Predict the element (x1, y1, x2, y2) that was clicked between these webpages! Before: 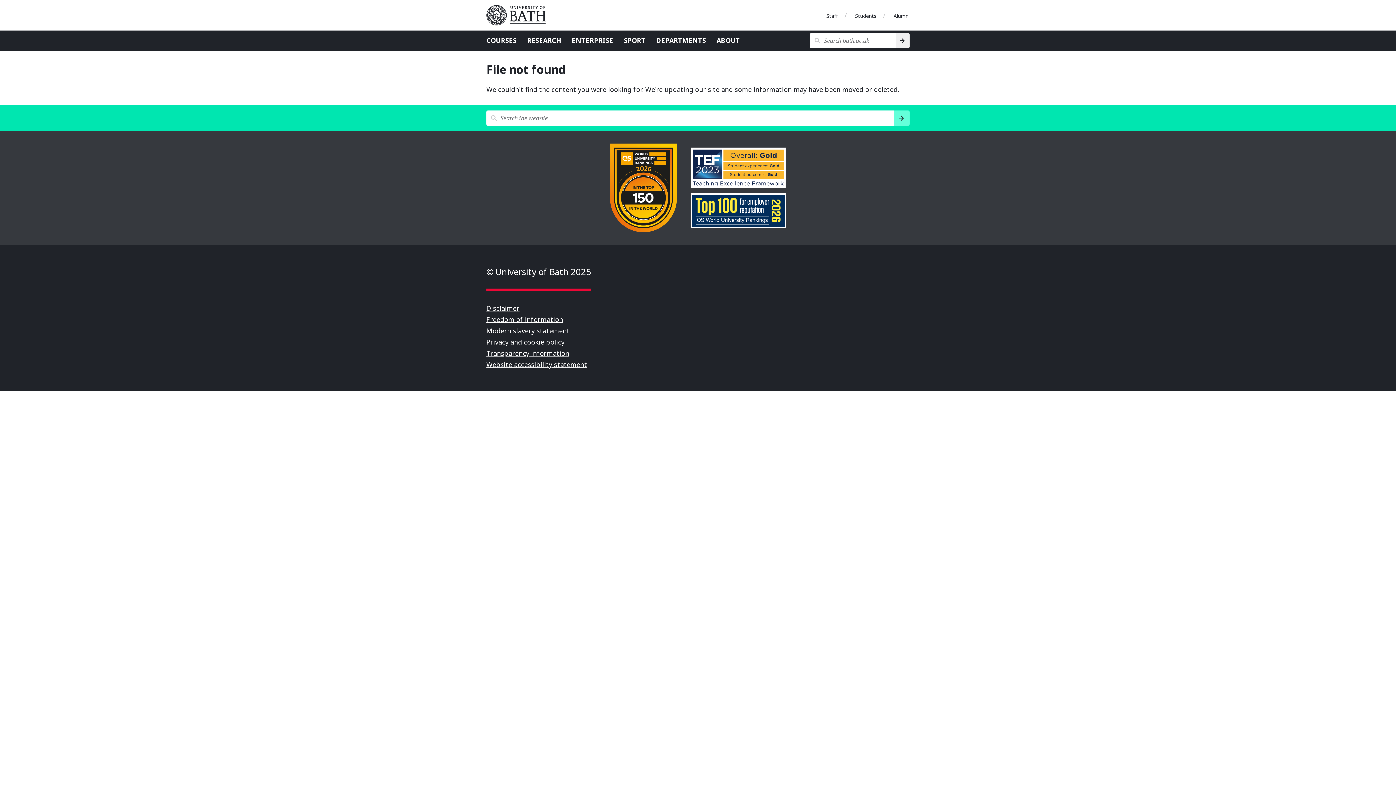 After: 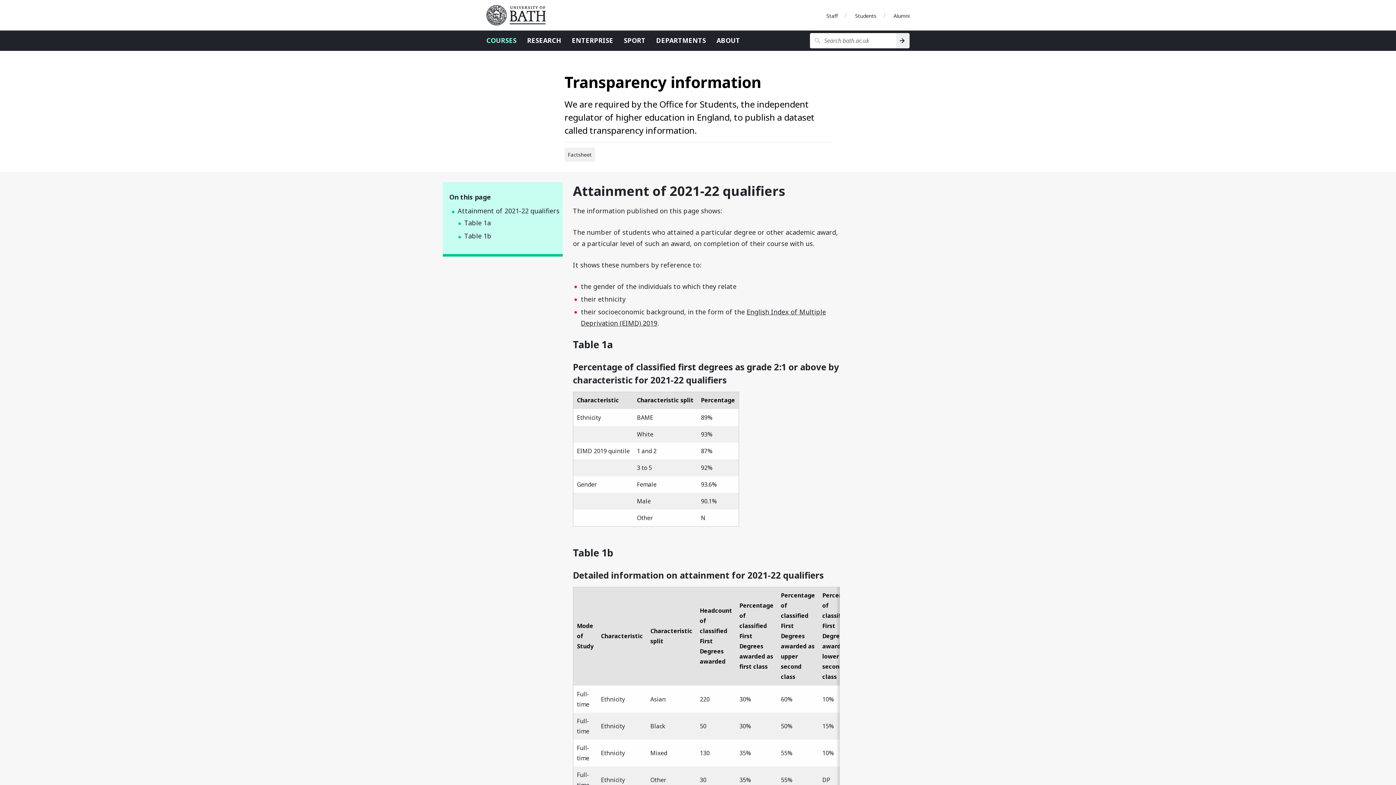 Action: bbox: (486, 349, 569, 357) label: Transparency information